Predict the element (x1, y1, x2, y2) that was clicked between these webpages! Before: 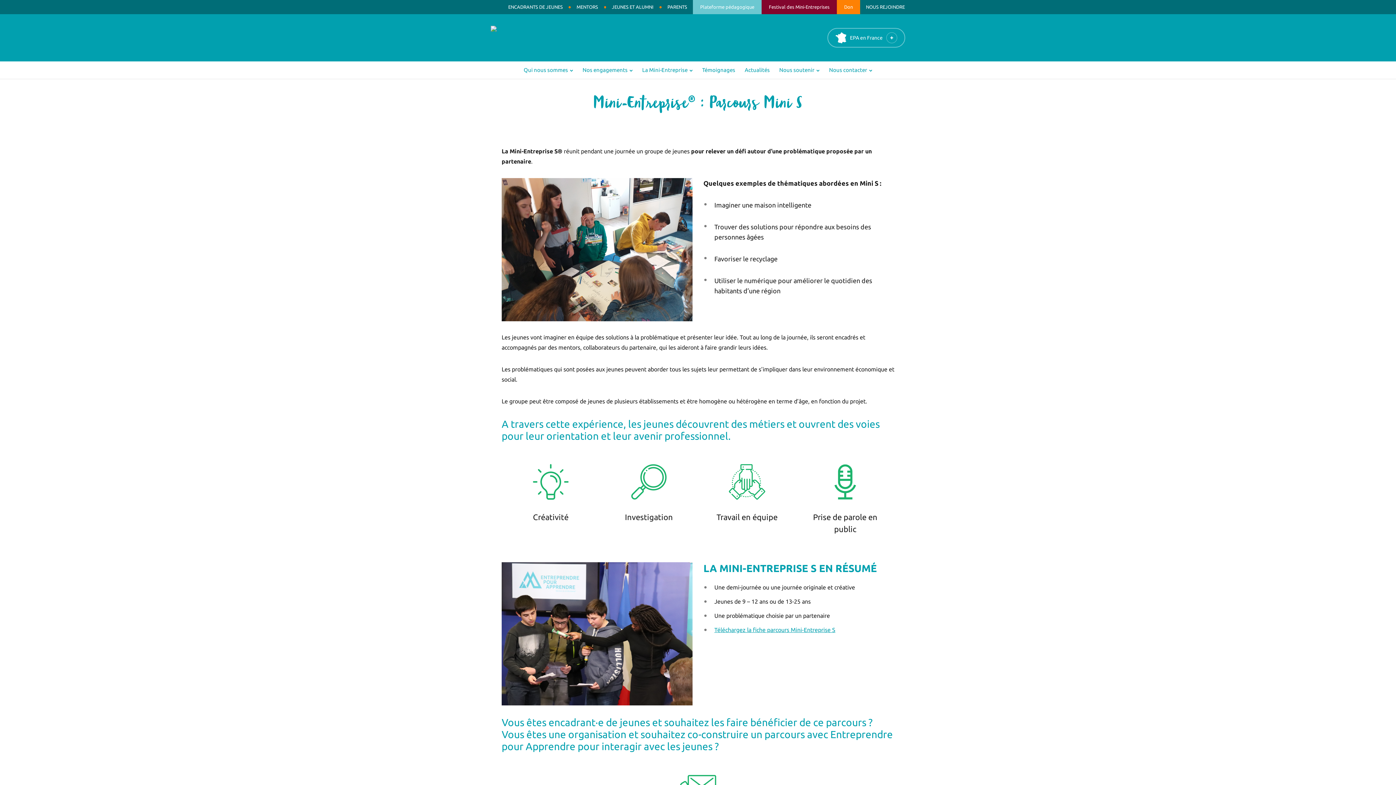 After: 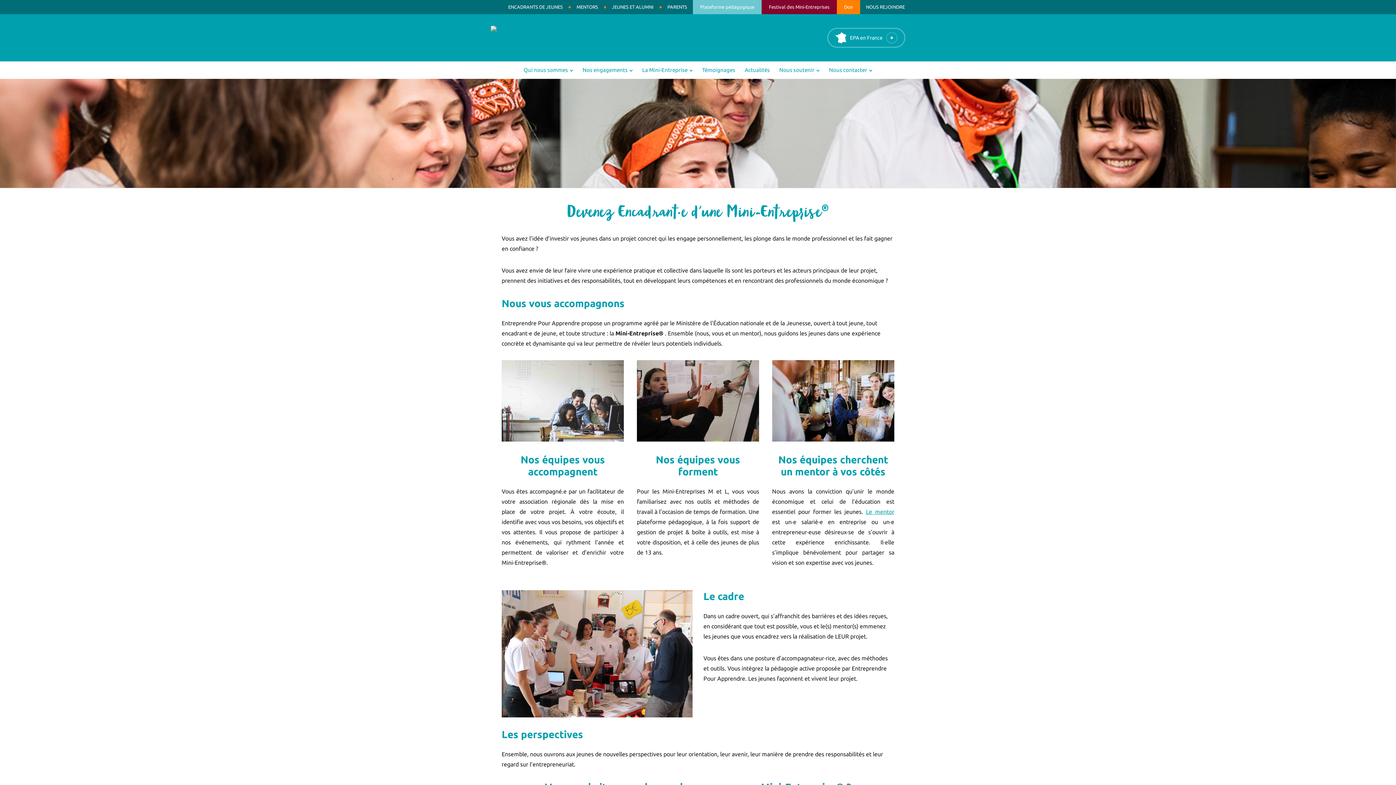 Action: bbox: (502, 0, 568, 14) label: ENCADRANTS DE JEUNES